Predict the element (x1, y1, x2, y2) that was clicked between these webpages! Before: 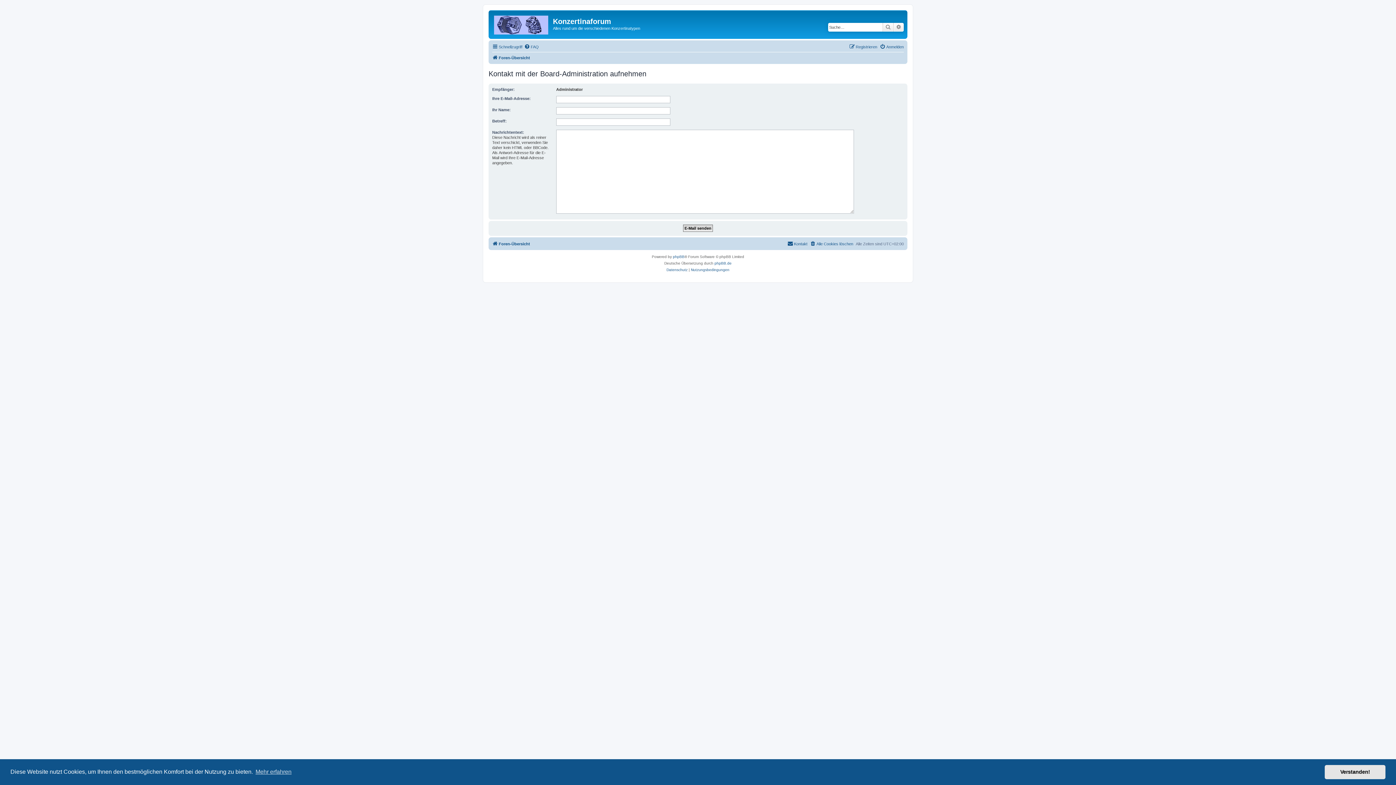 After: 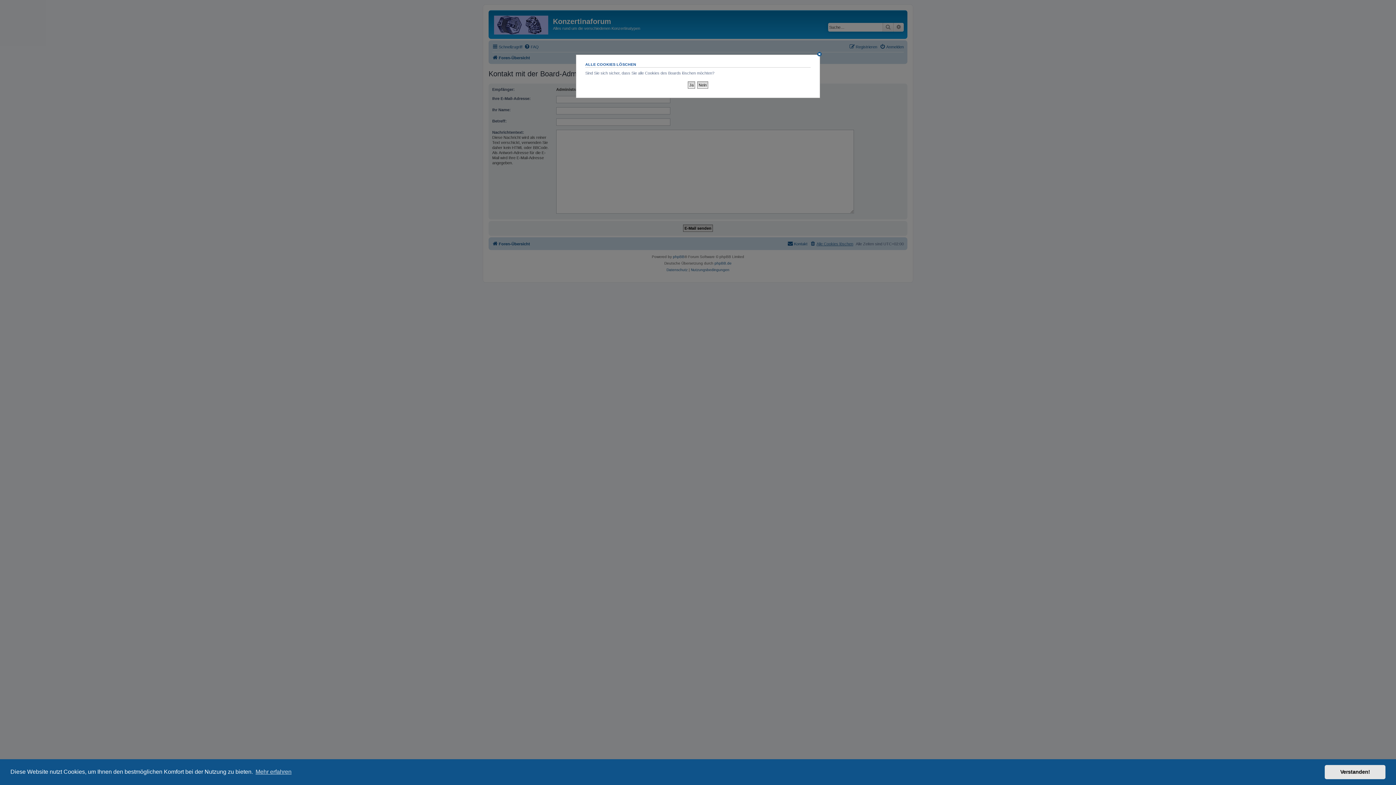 Action: label: Alle Cookies löschen bbox: (810, 239, 853, 248)